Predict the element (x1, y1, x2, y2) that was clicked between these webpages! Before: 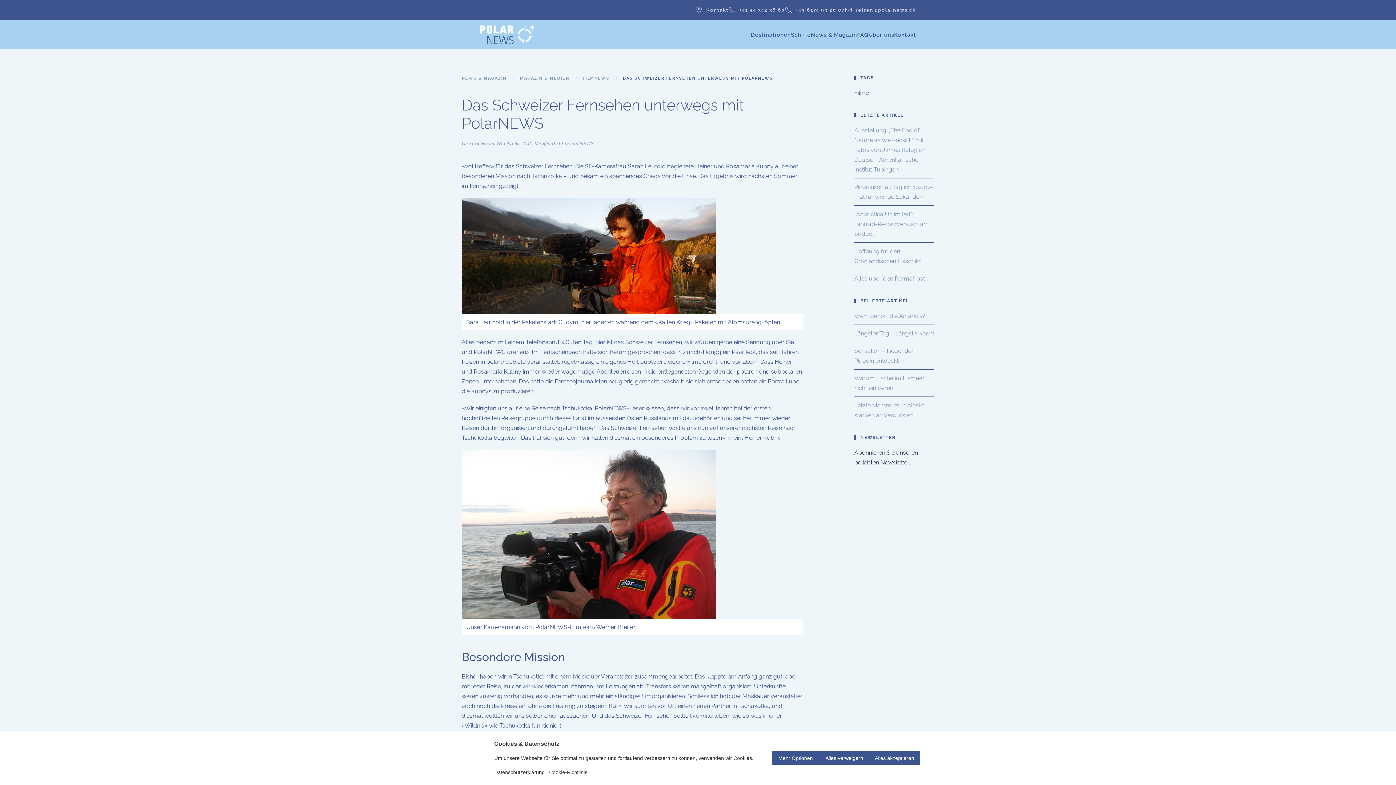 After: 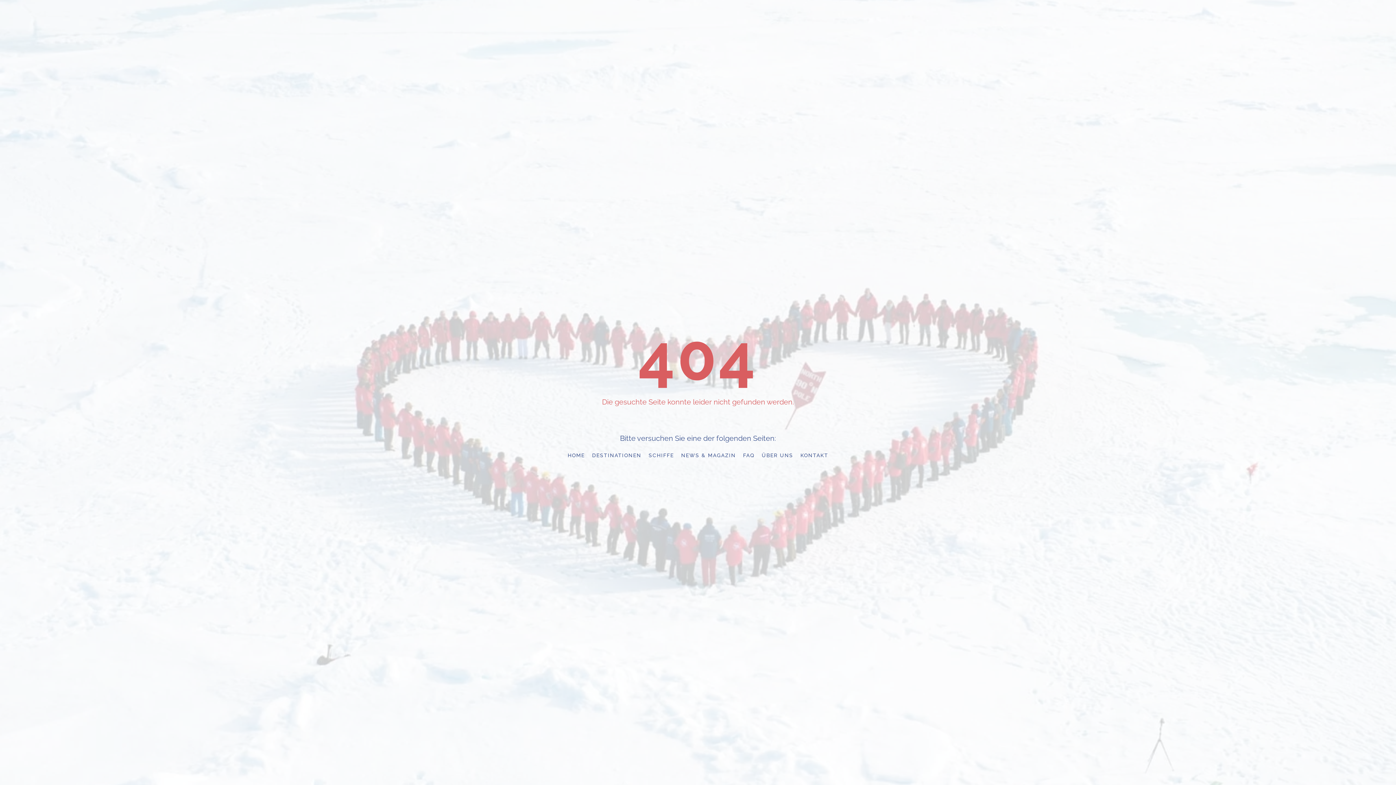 Action: bbox: (520, 76, 569, 80) label: MAGAZIN & MEDIEN